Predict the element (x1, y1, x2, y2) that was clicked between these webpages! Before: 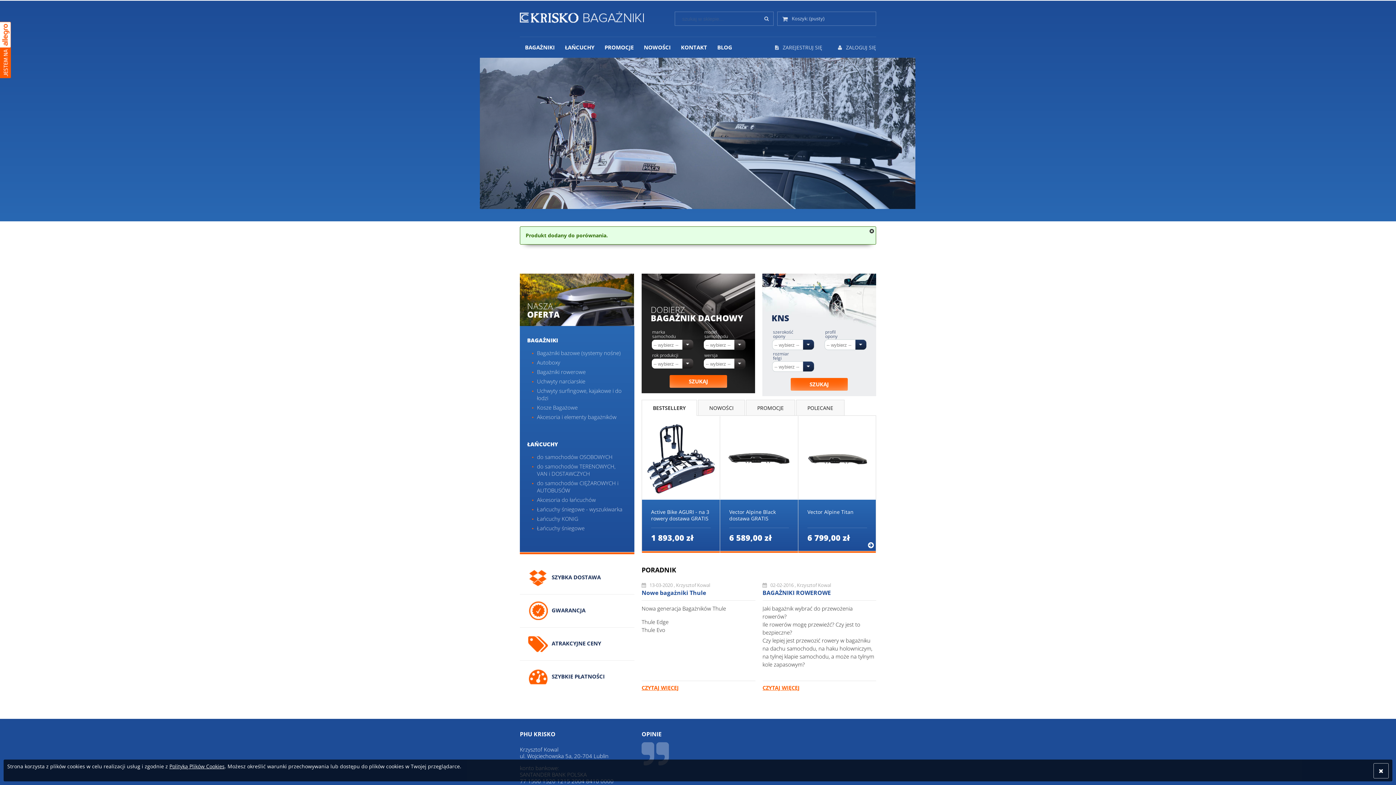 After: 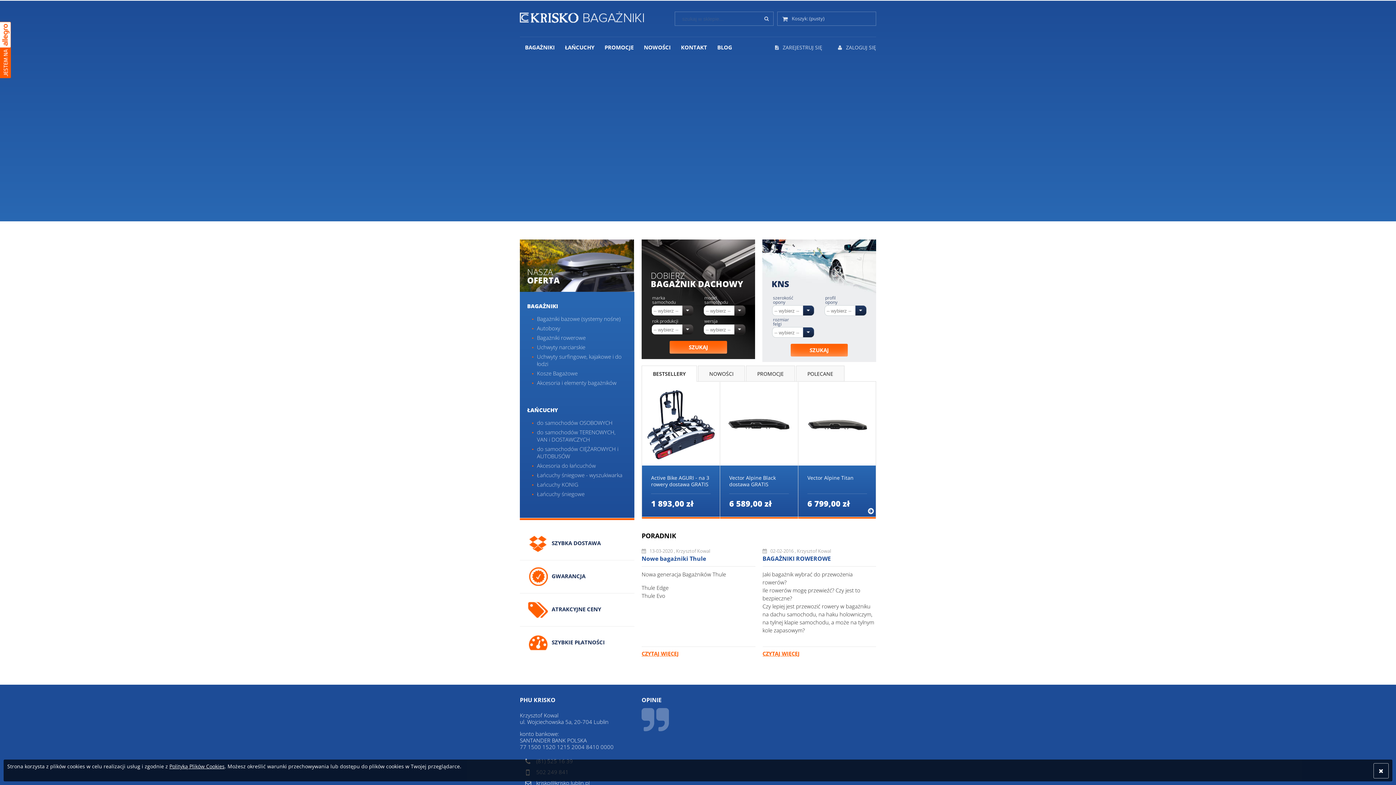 Action: label: Łańcuchy śniegowe bbox: (527, 524, 627, 532)